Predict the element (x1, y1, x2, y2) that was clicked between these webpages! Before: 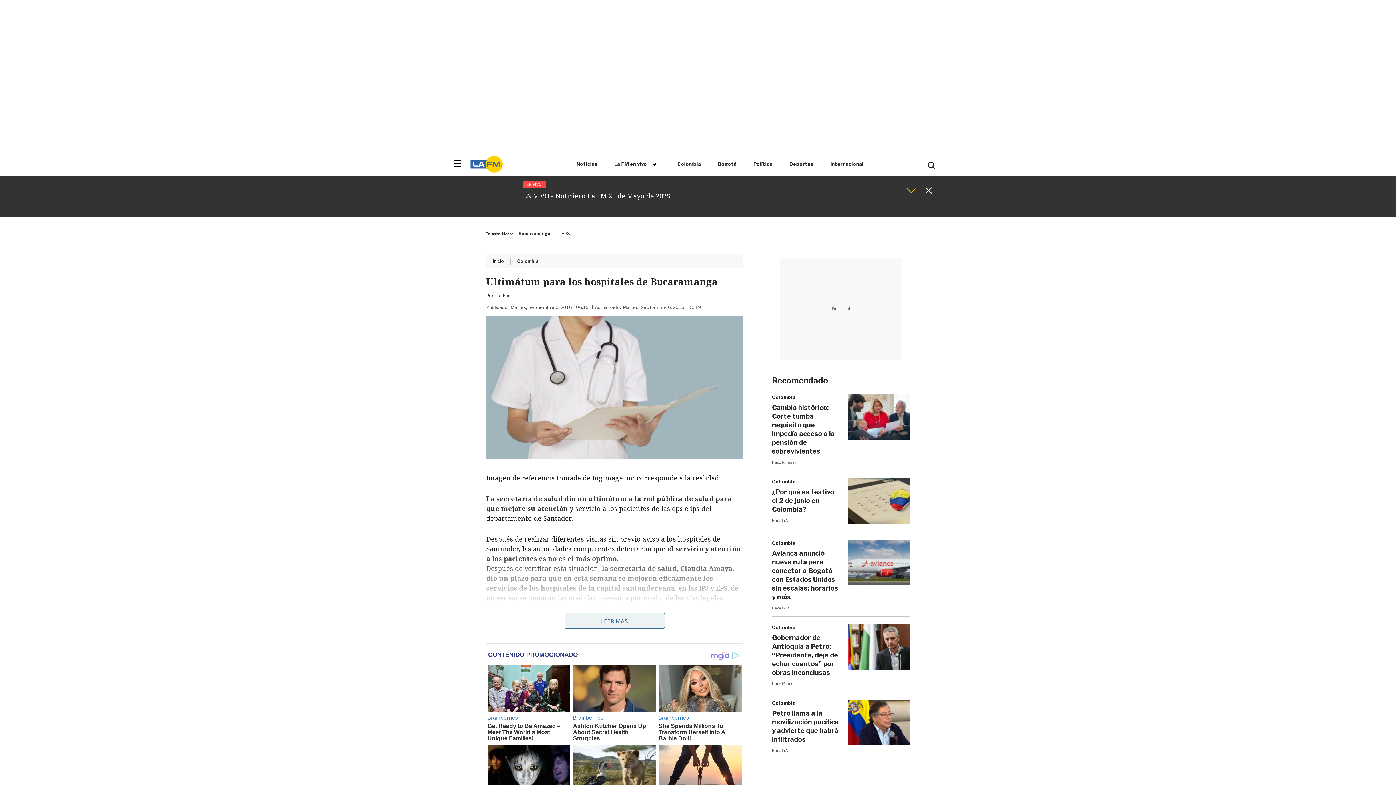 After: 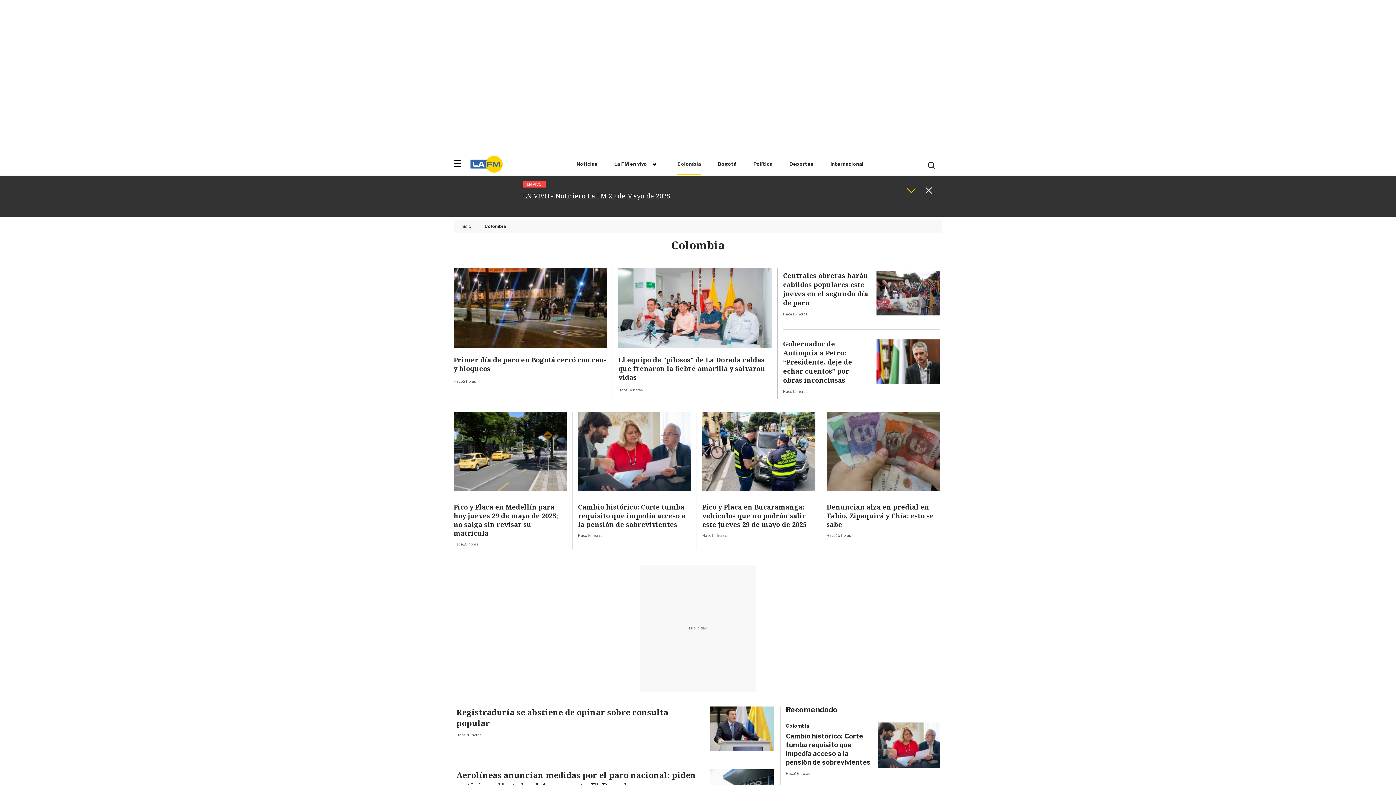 Action: label: Colombia bbox: (517, 258, 539, 263)